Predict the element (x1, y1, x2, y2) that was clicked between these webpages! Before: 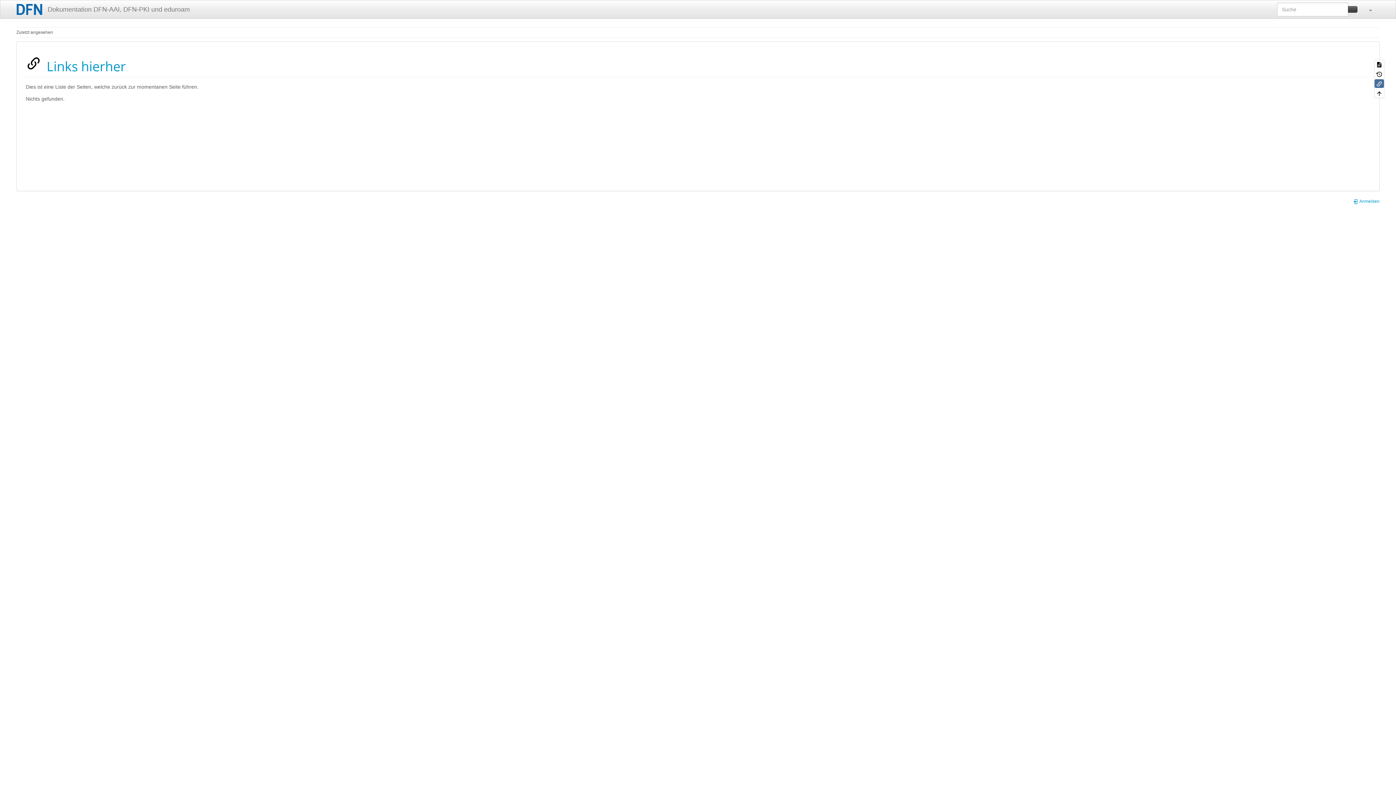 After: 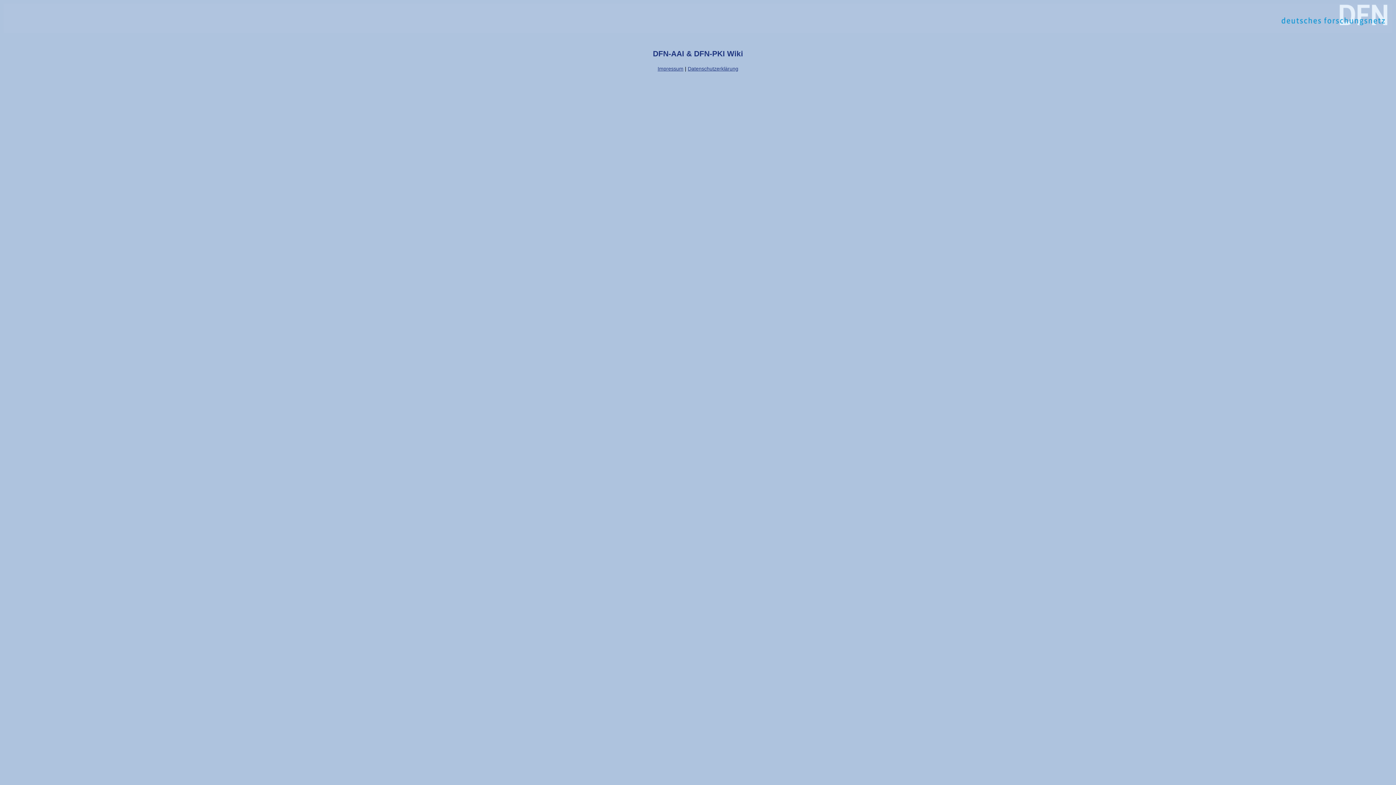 Action: bbox: (1353, 198, 1380, 204) label:  Anmelden